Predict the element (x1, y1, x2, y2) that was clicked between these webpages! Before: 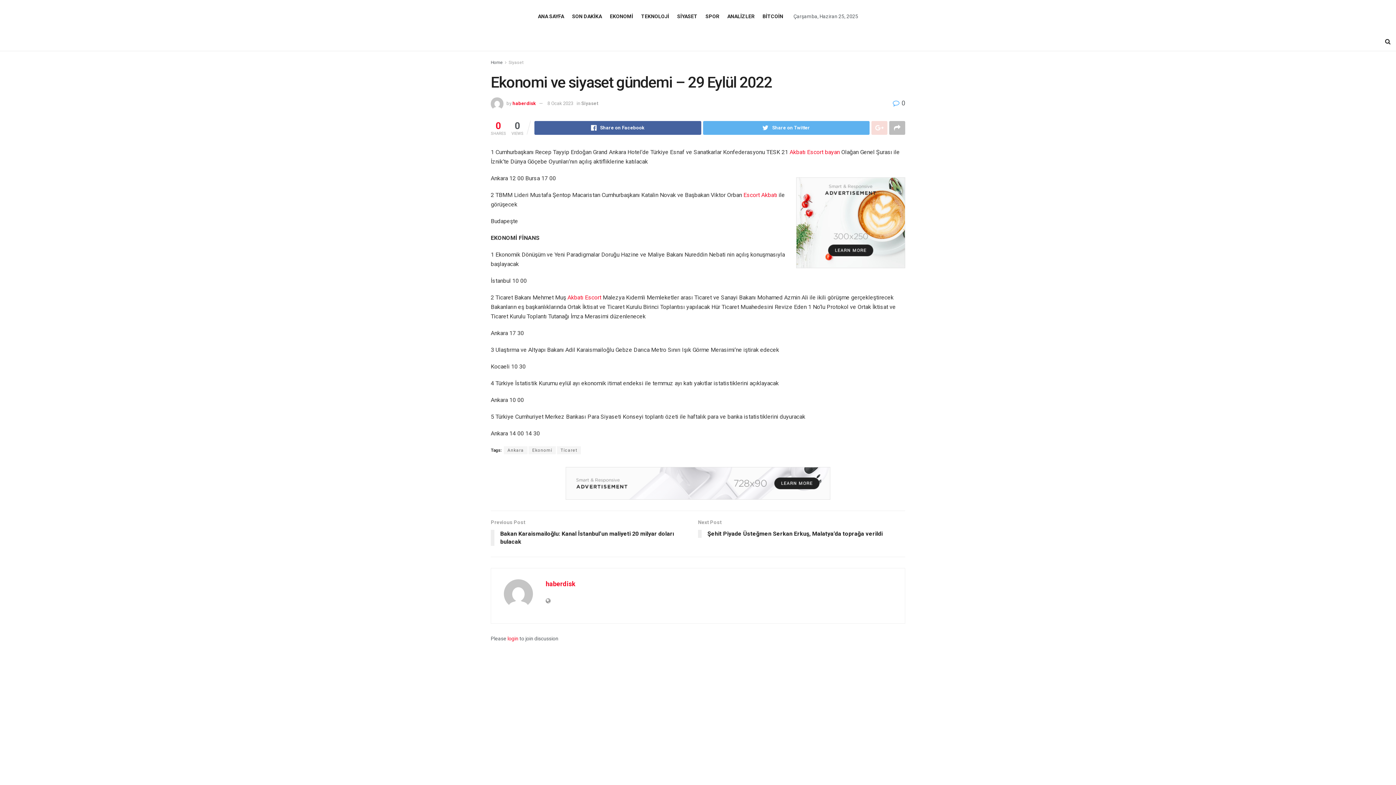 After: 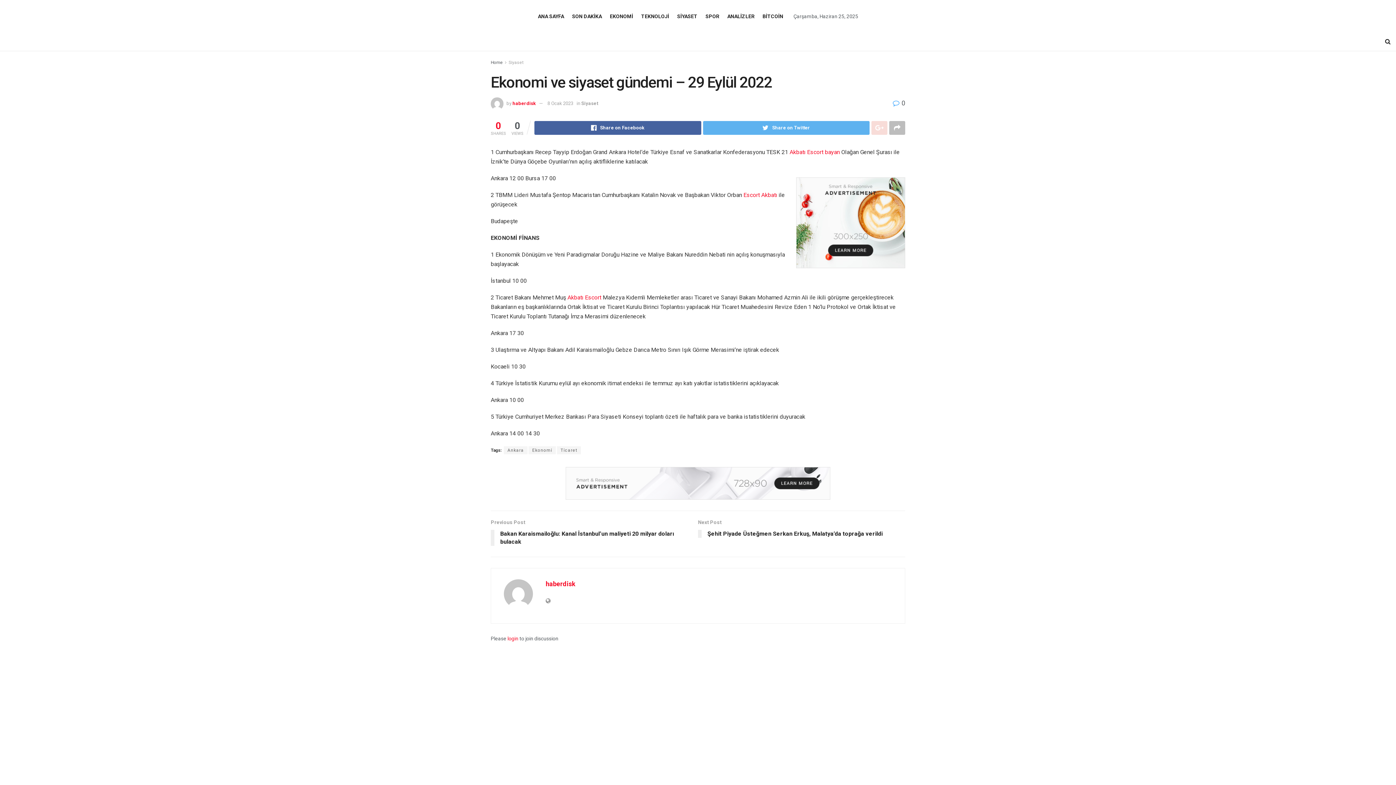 Action: label: 8 Ocak 2023 bbox: (547, 100, 573, 106)